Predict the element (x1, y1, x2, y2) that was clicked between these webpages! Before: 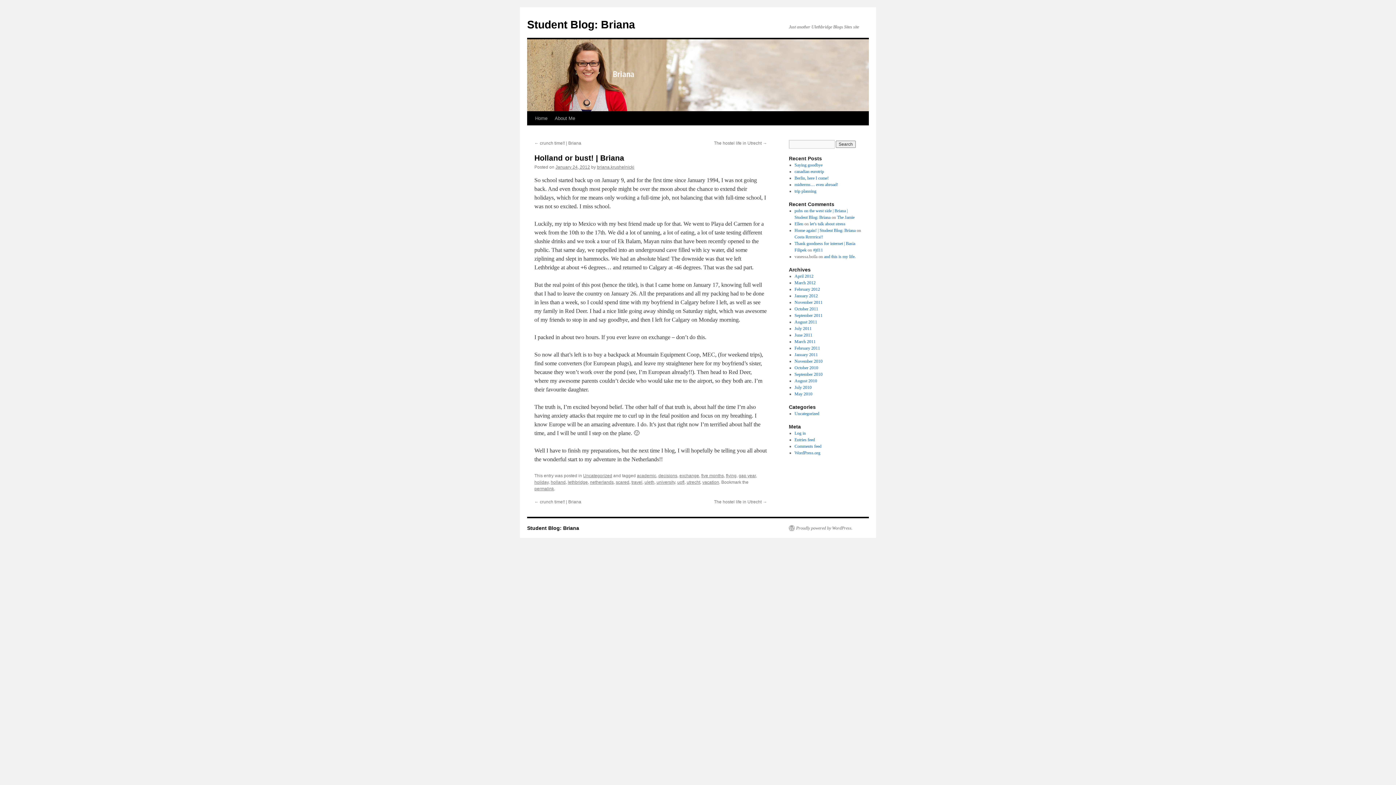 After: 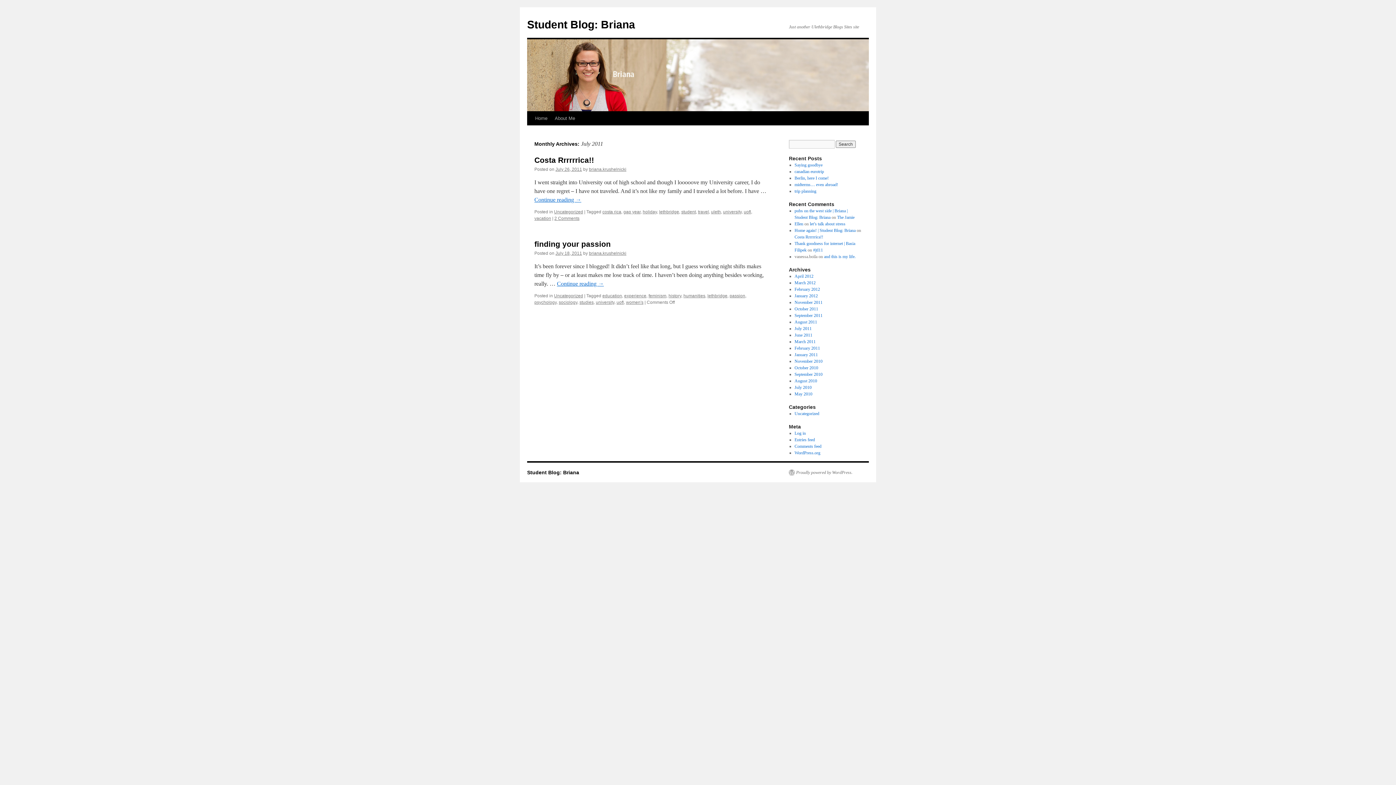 Action: bbox: (794, 326, 811, 331) label: July 2011